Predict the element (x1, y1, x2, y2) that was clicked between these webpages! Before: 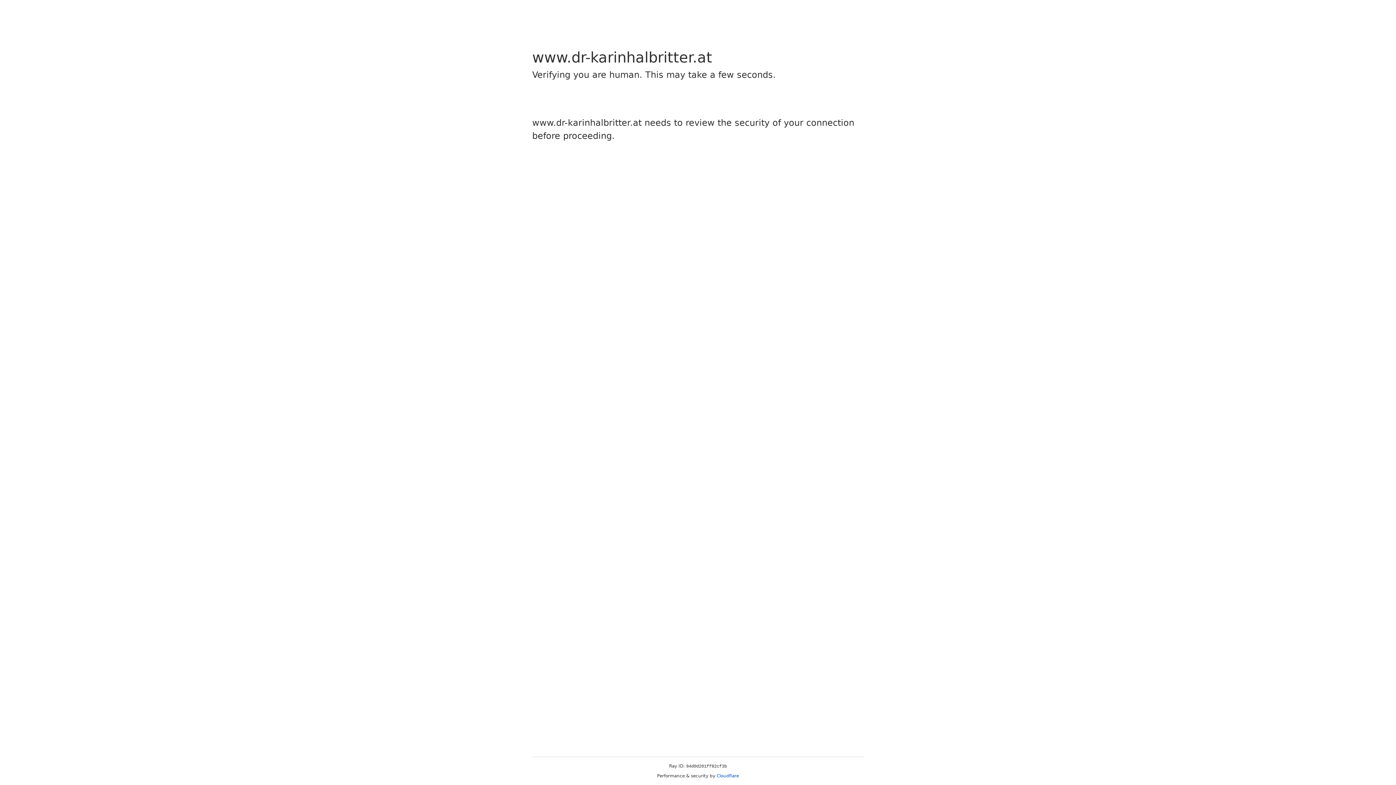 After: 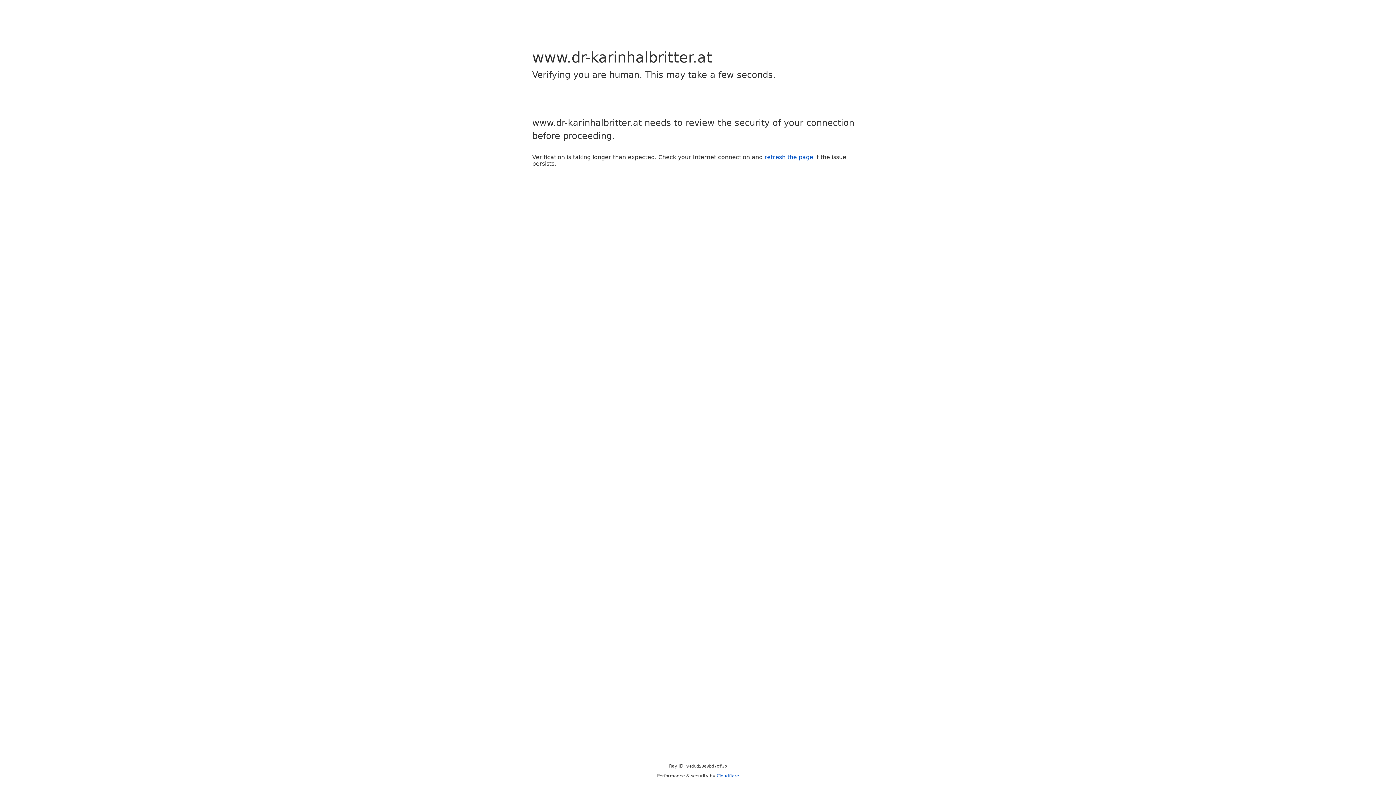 Action: bbox: (716, 773, 739, 778) label: Cloudflare